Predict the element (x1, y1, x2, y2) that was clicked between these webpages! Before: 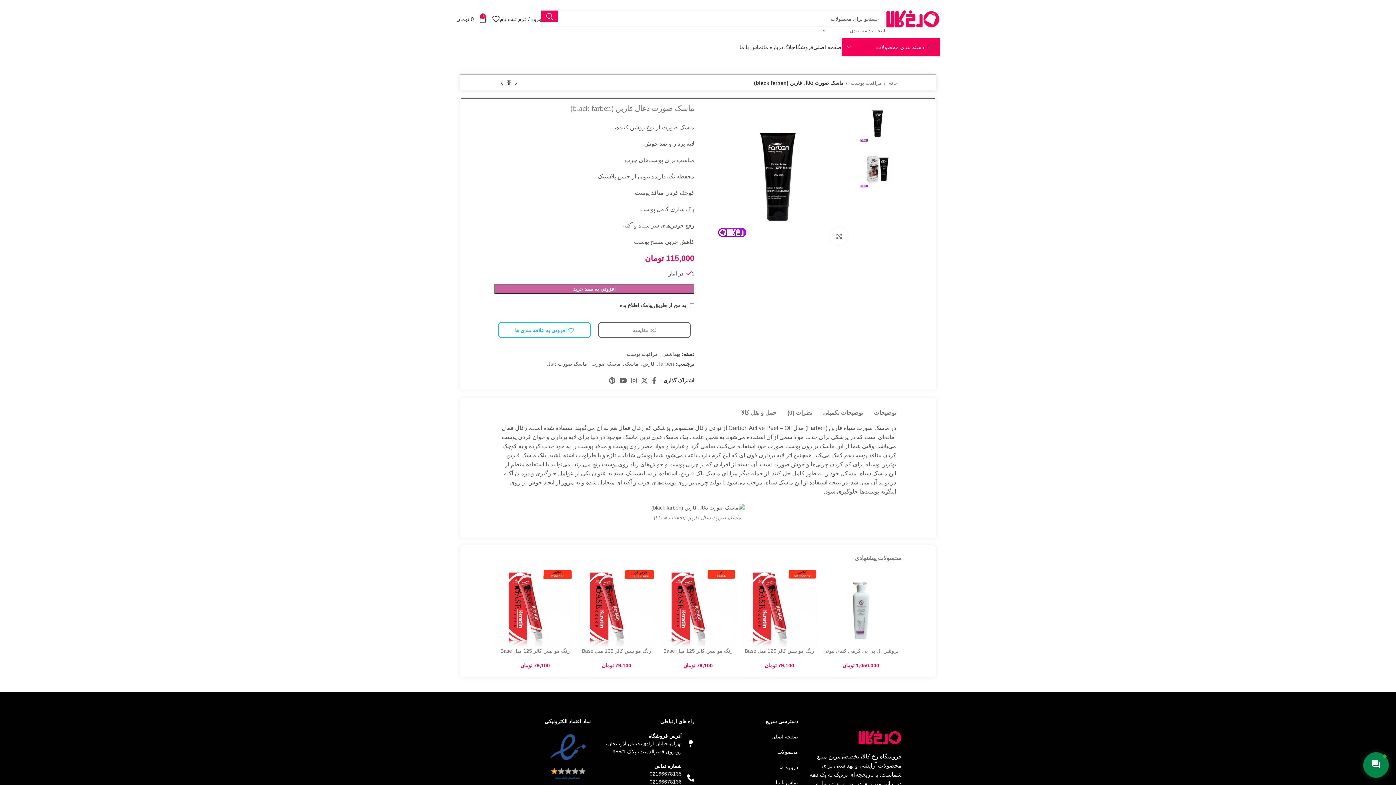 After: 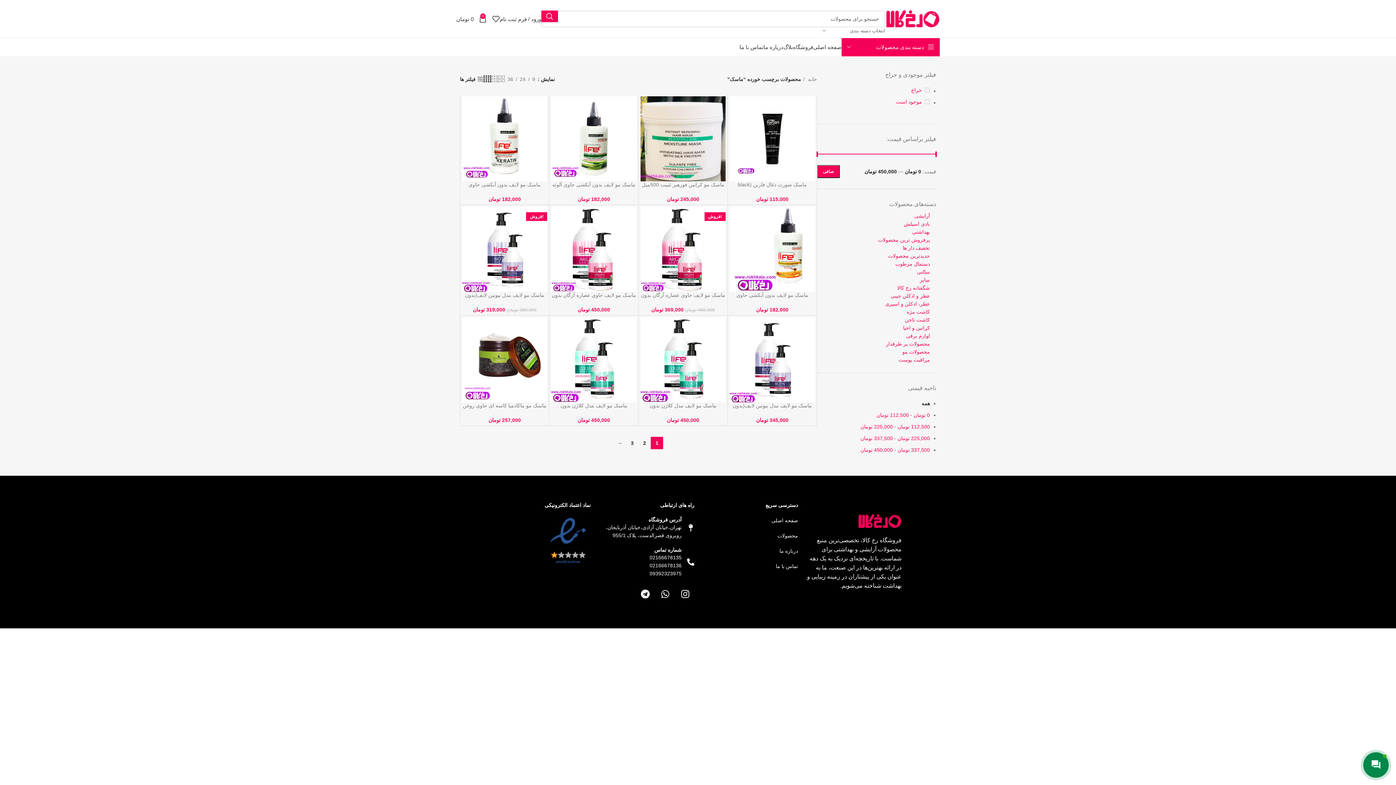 Action: bbox: (625, 361, 638, 366) label: ماسک